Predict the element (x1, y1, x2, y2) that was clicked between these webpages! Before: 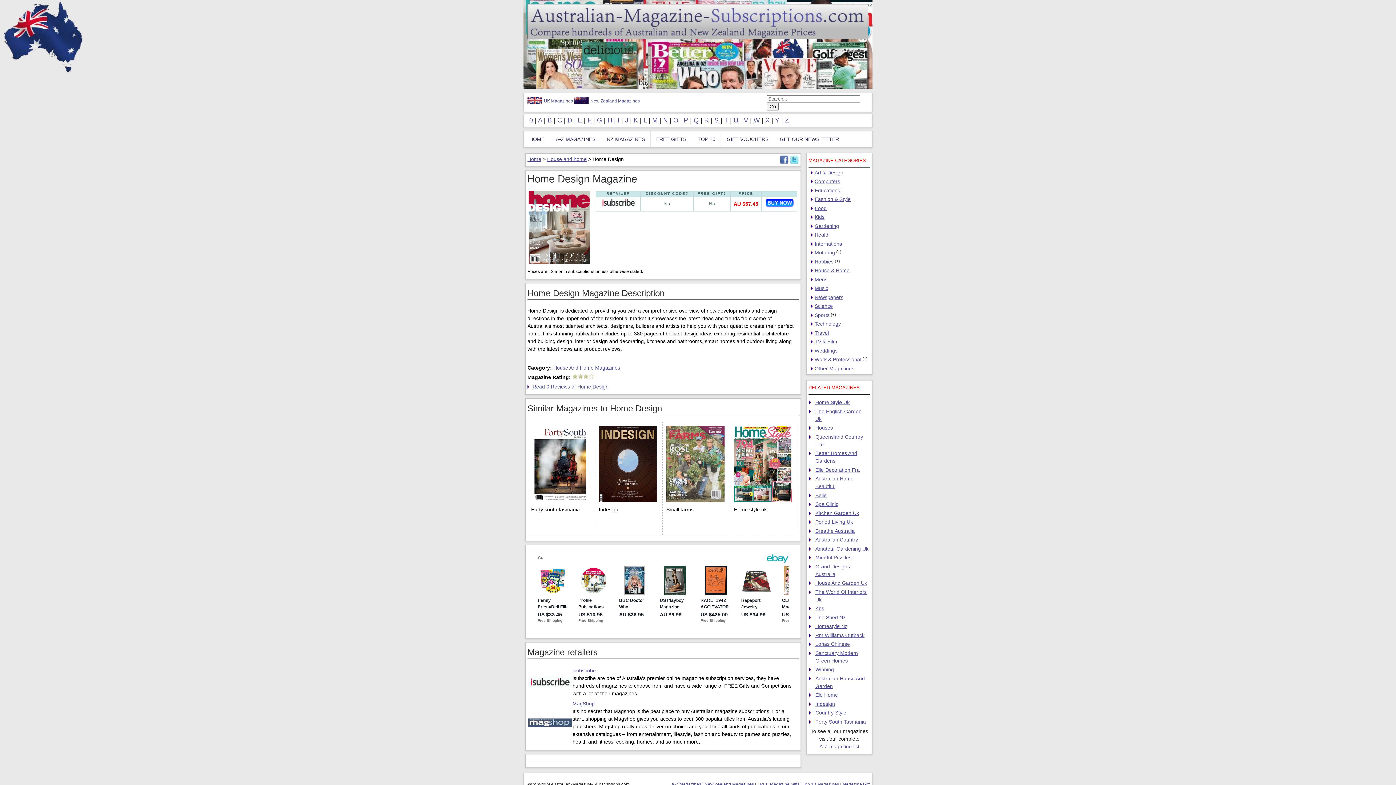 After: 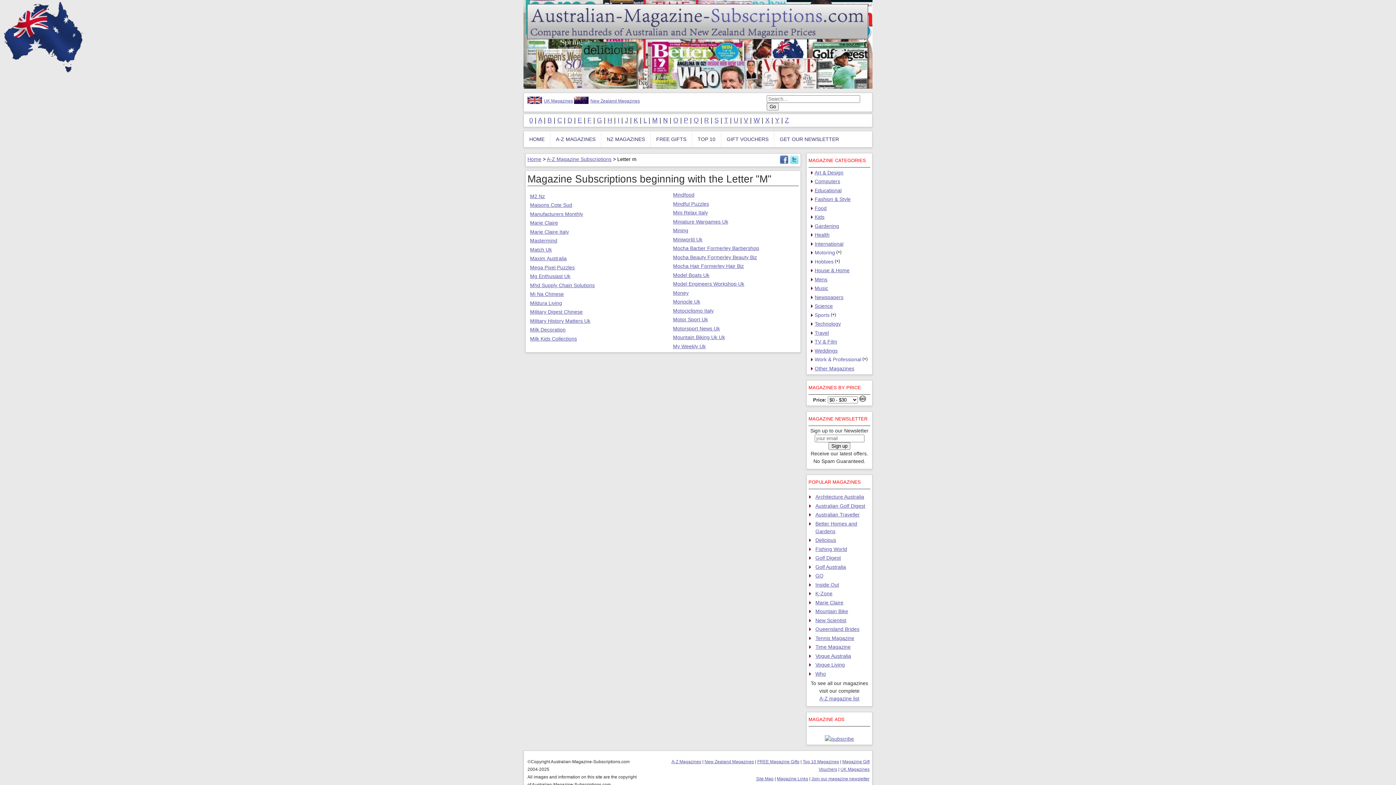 Action: label: M bbox: (652, 116, 657, 124)